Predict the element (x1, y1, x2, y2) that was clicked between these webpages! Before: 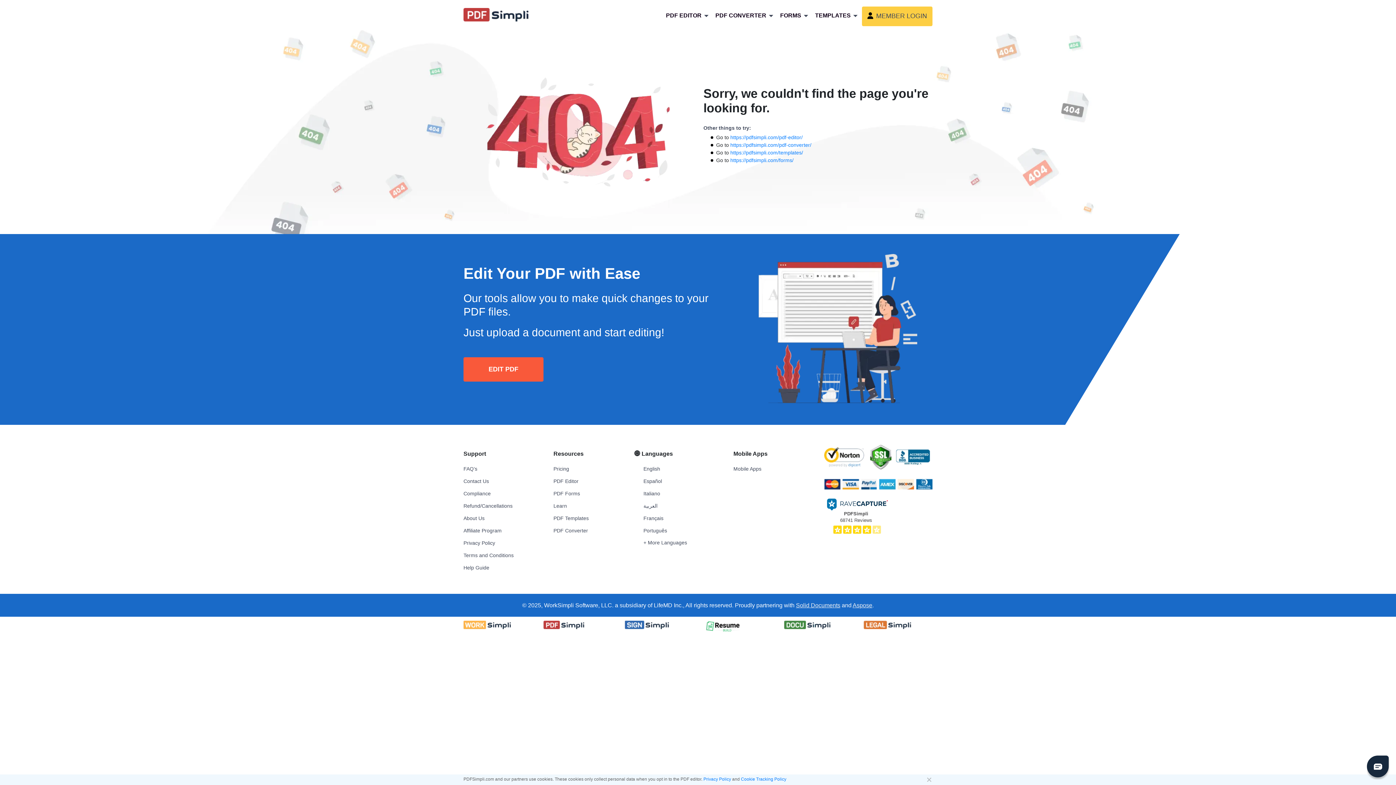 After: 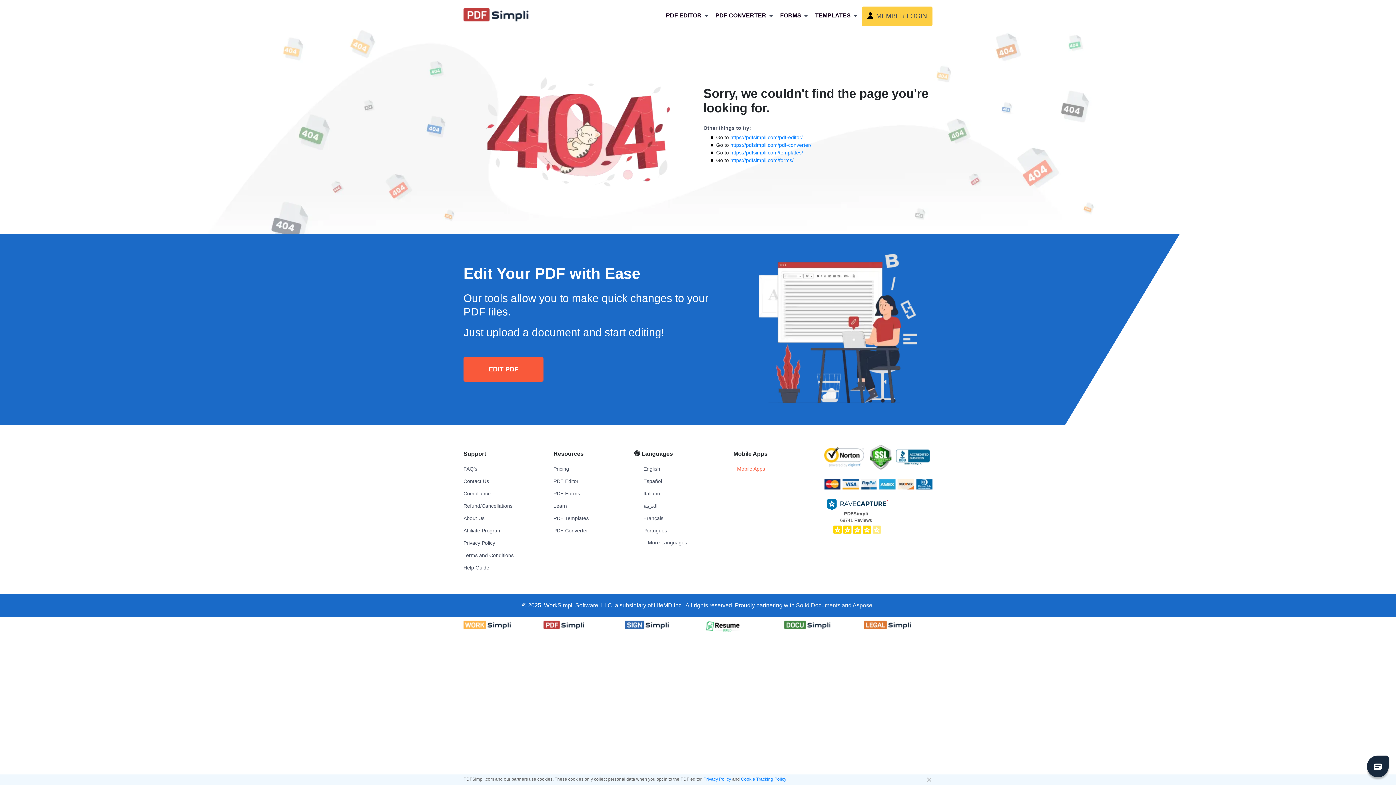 Action: label: Mobile Apps bbox: (733, 466, 761, 471)